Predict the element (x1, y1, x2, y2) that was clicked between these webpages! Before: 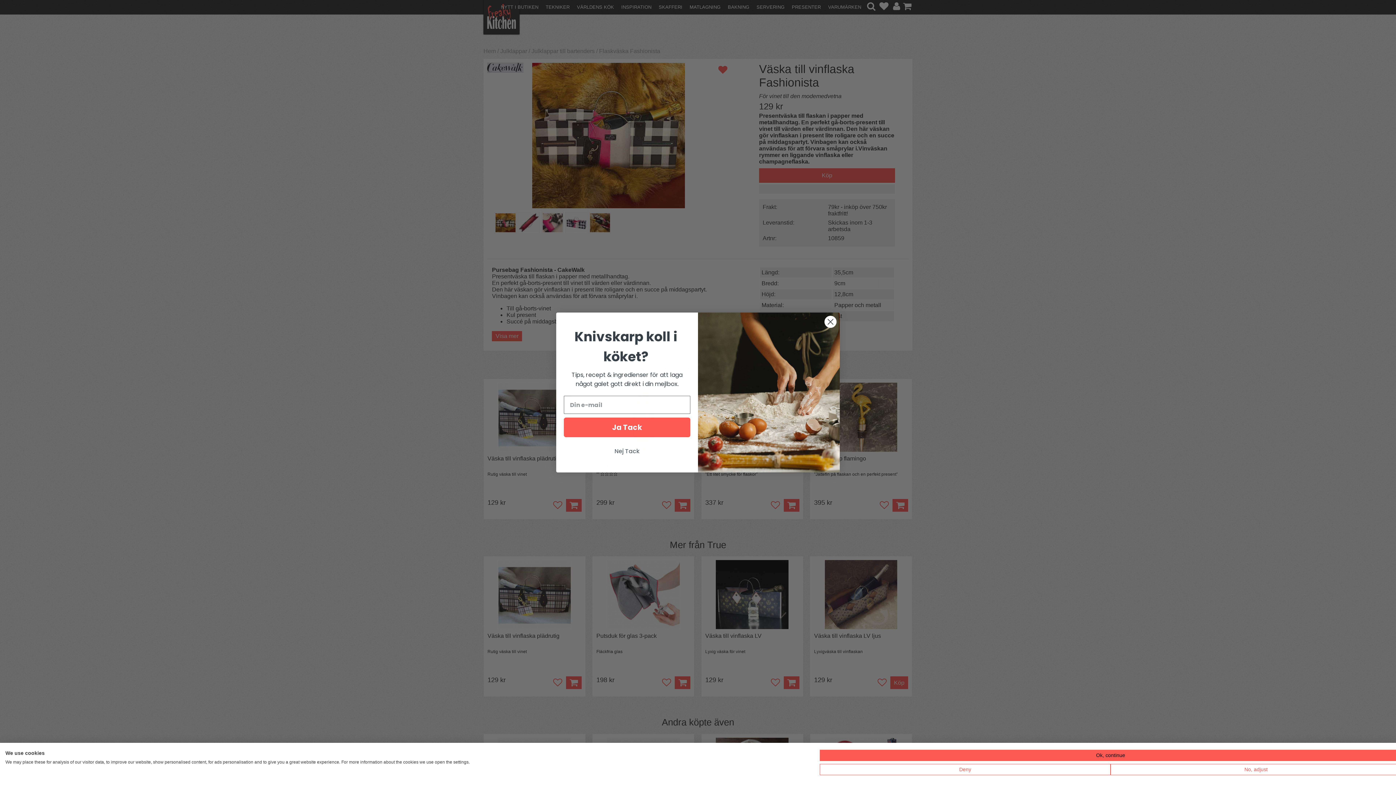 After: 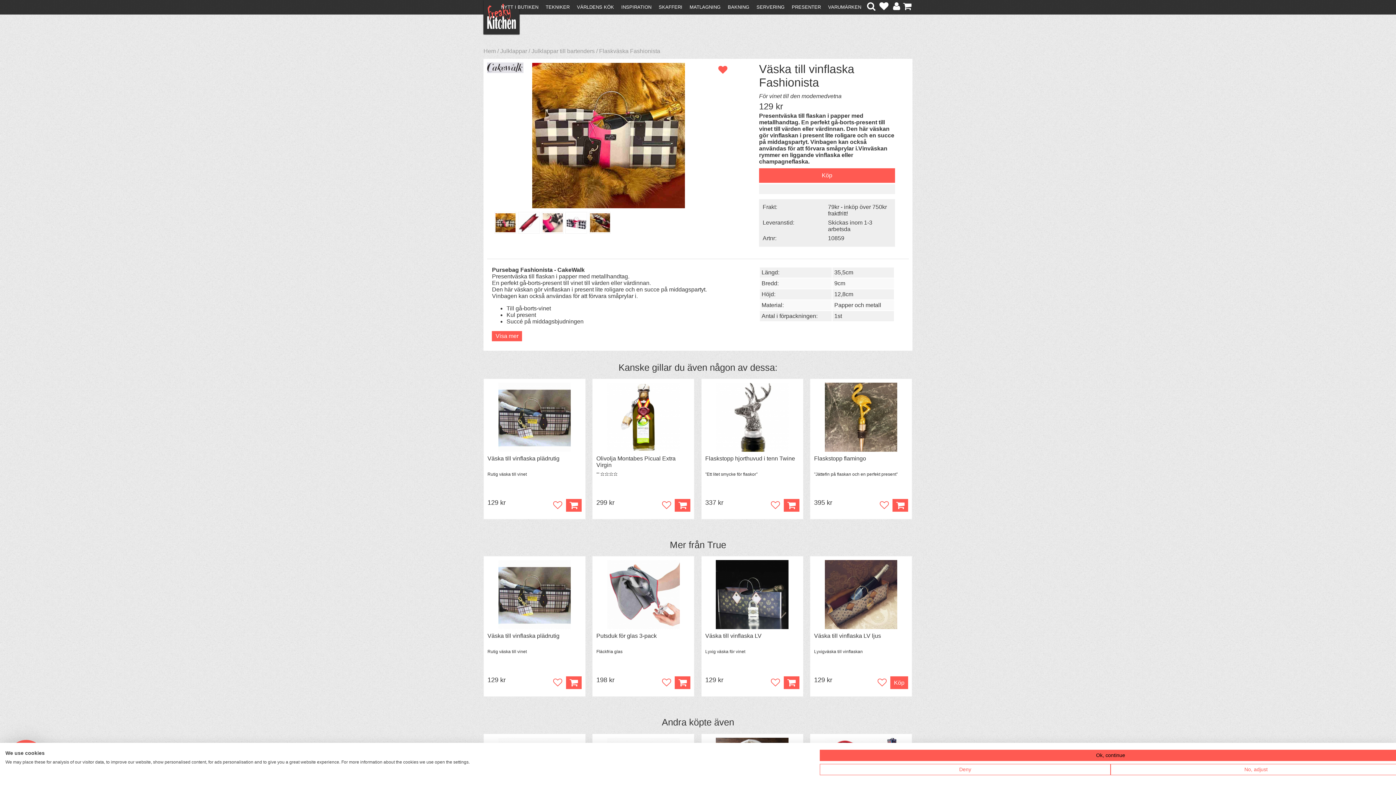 Action: label: Close dialog bbox: (824, 315, 837, 328)